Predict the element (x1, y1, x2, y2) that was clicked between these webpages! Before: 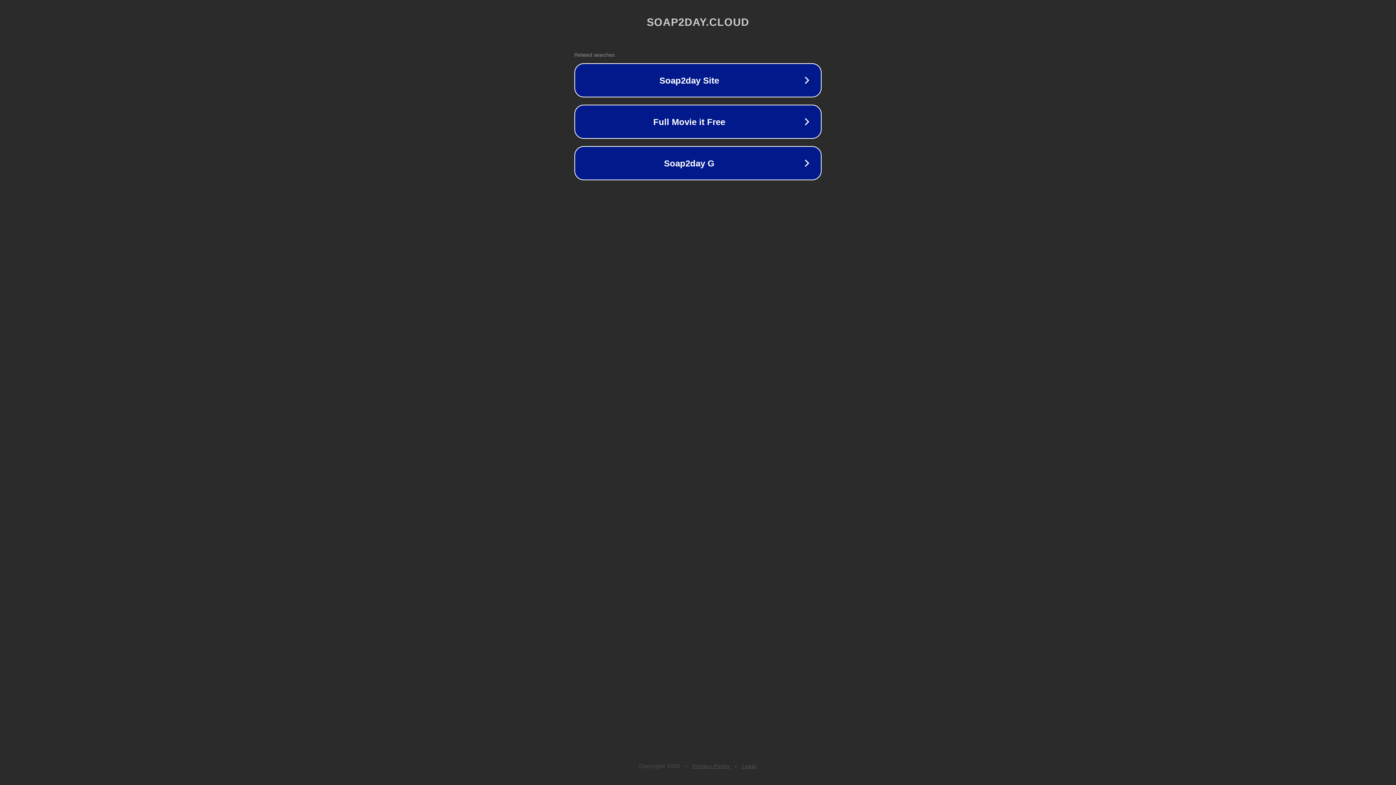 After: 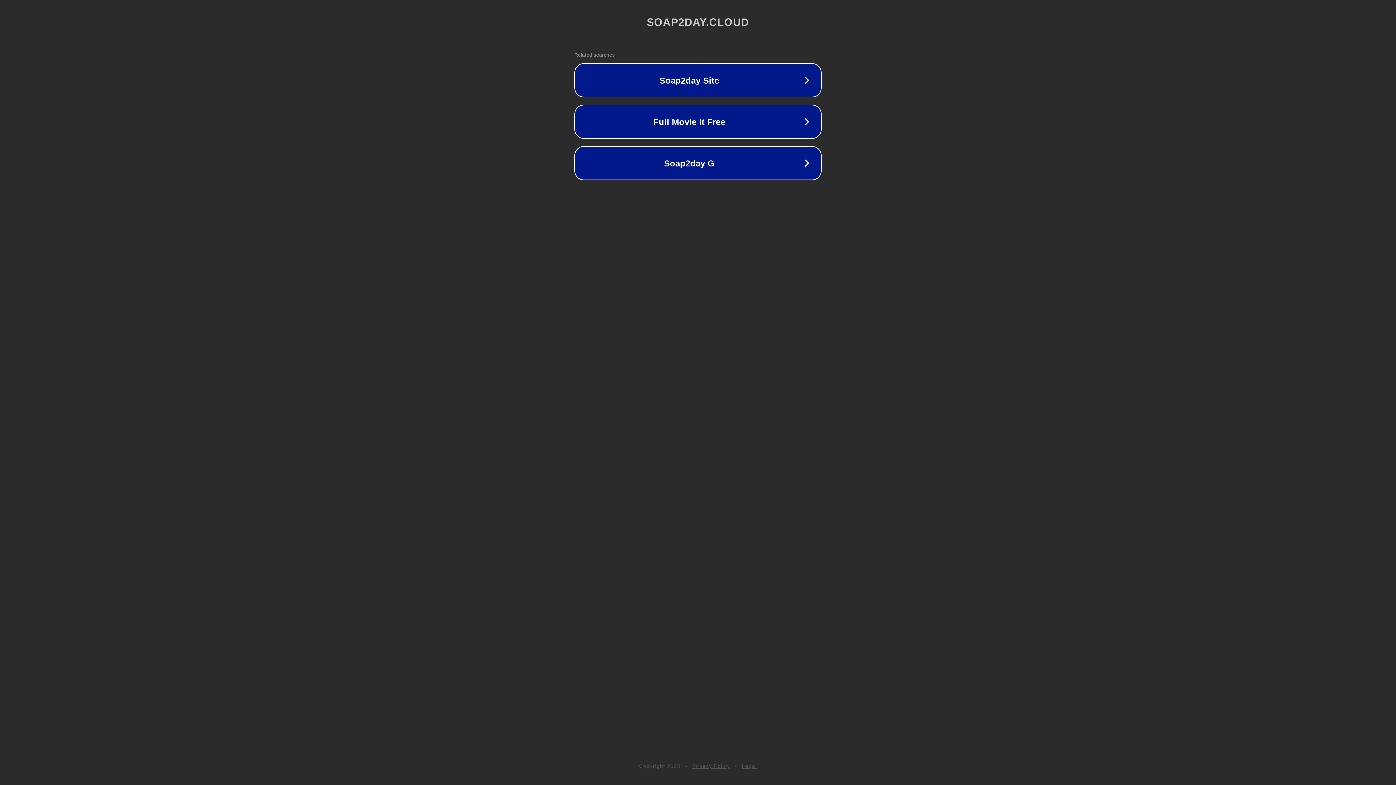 Action: label: Legal bbox: (742, 763, 757, 769)